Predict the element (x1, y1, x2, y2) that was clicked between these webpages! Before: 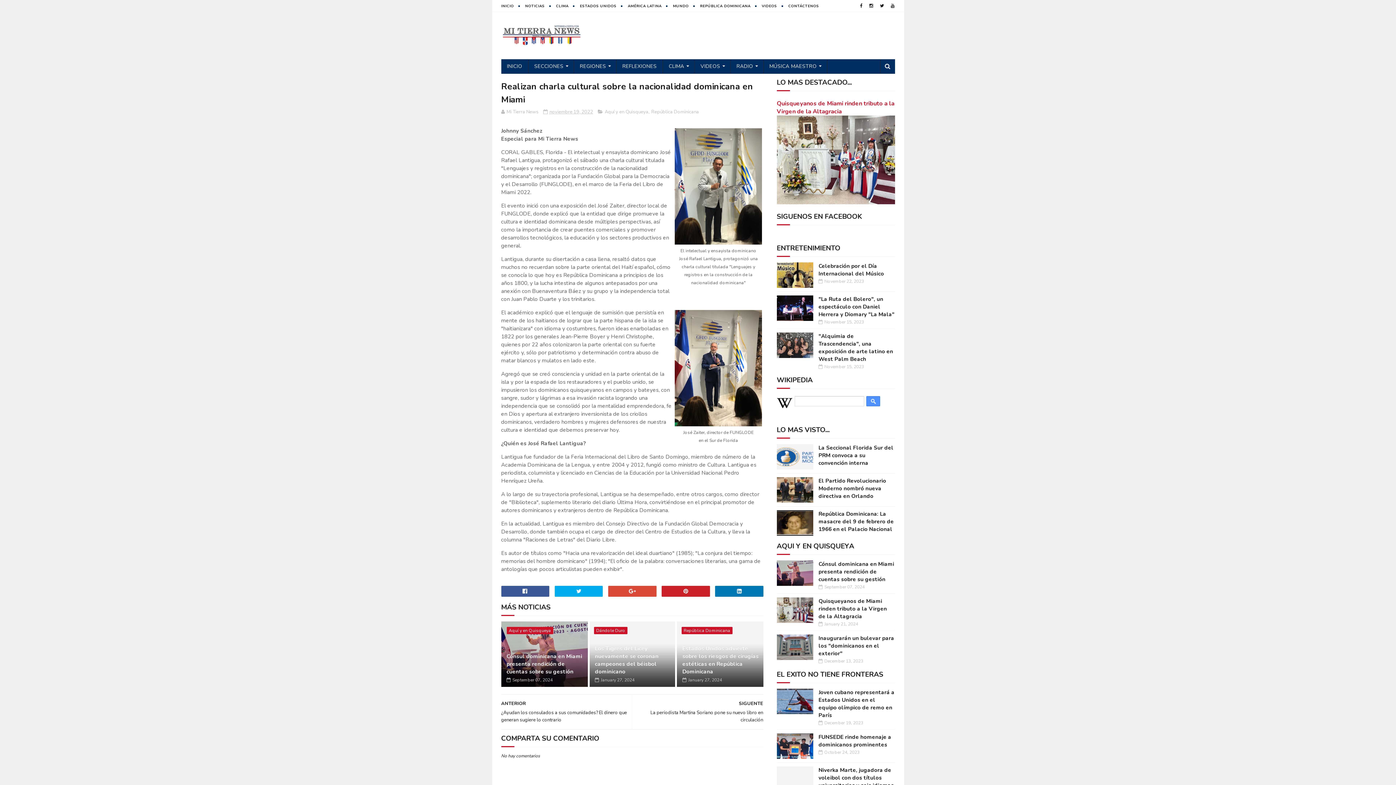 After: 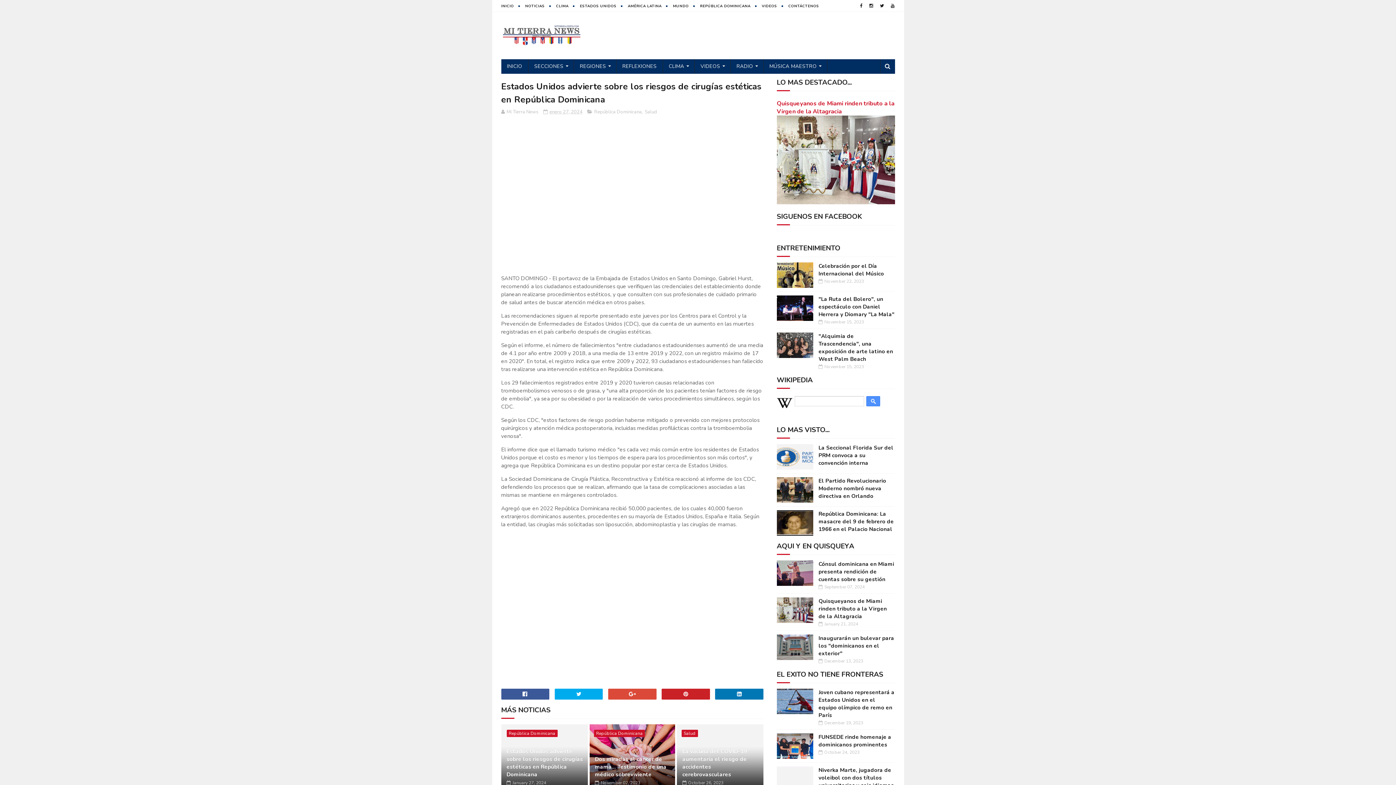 Action: label: Estados Unidos advierte sobre los riesgos de cirugías estéticas en República Dominicana bbox: (682, 641, 759, 677)